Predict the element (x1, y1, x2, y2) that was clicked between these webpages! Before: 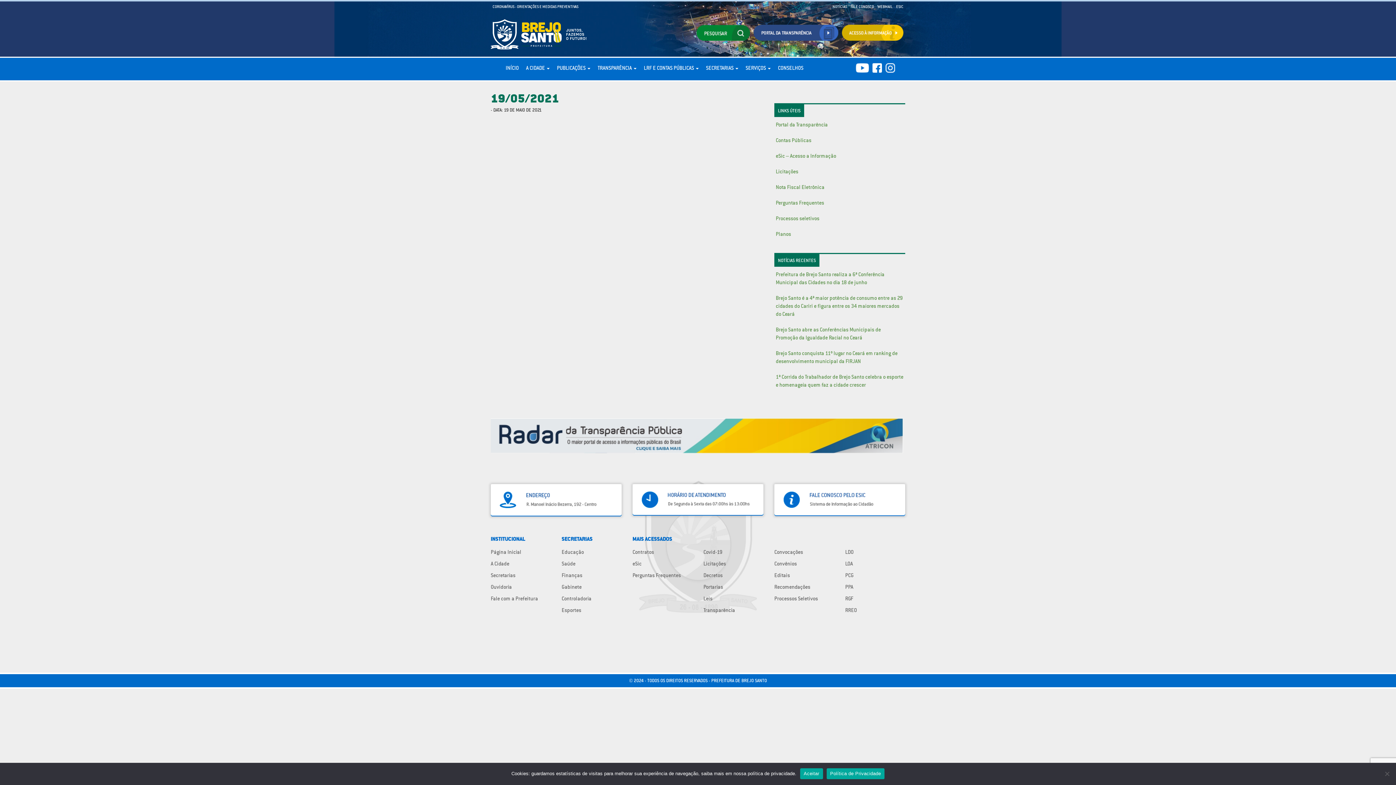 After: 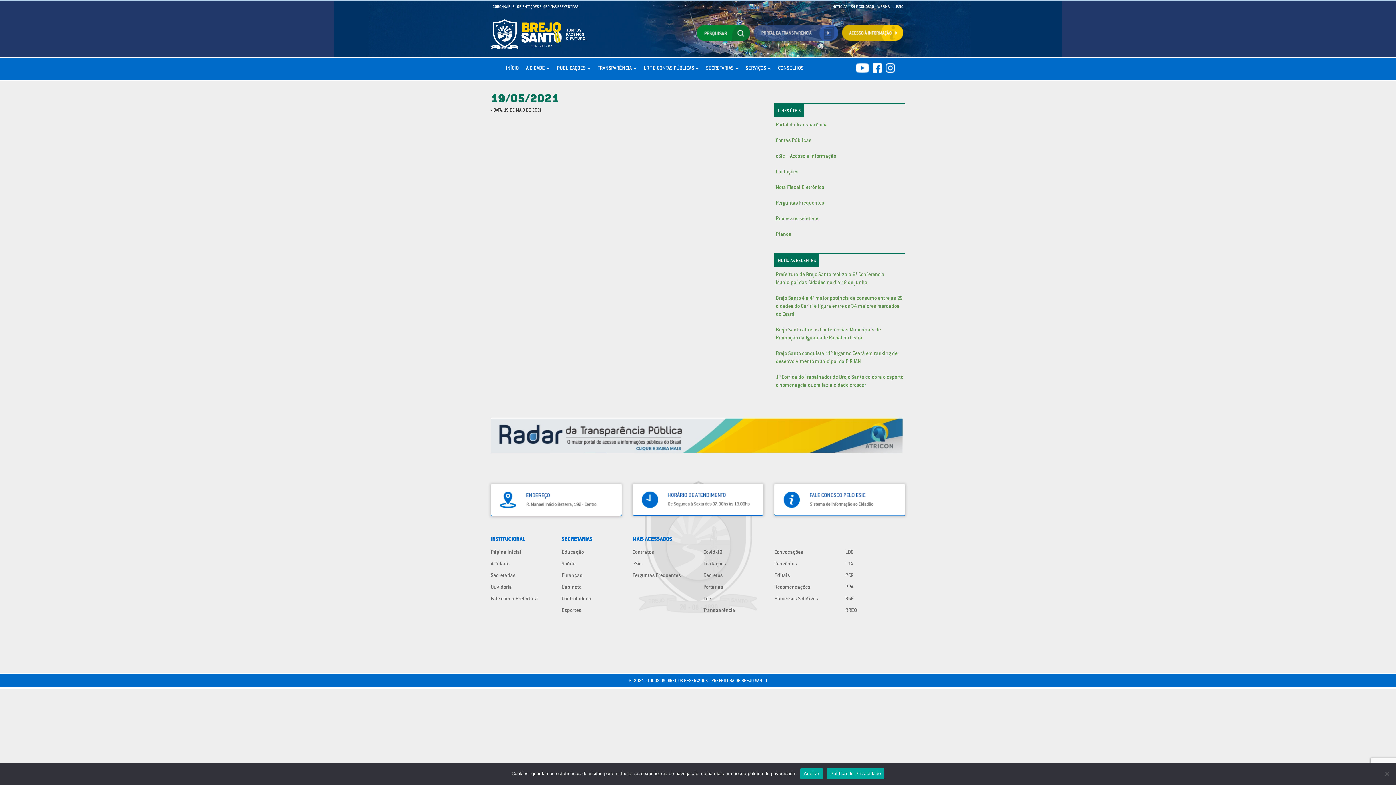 Action: bbox: (753, 24, 838, 40)